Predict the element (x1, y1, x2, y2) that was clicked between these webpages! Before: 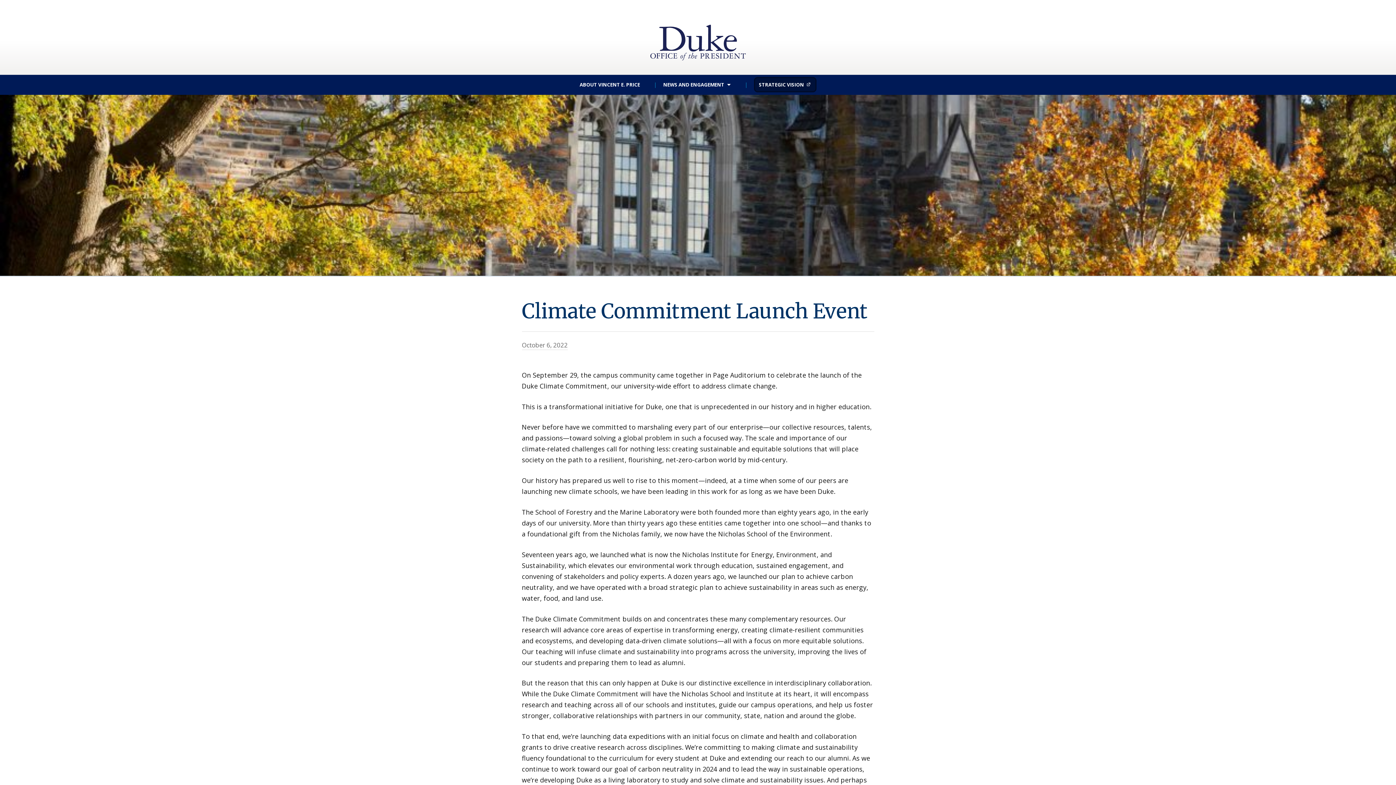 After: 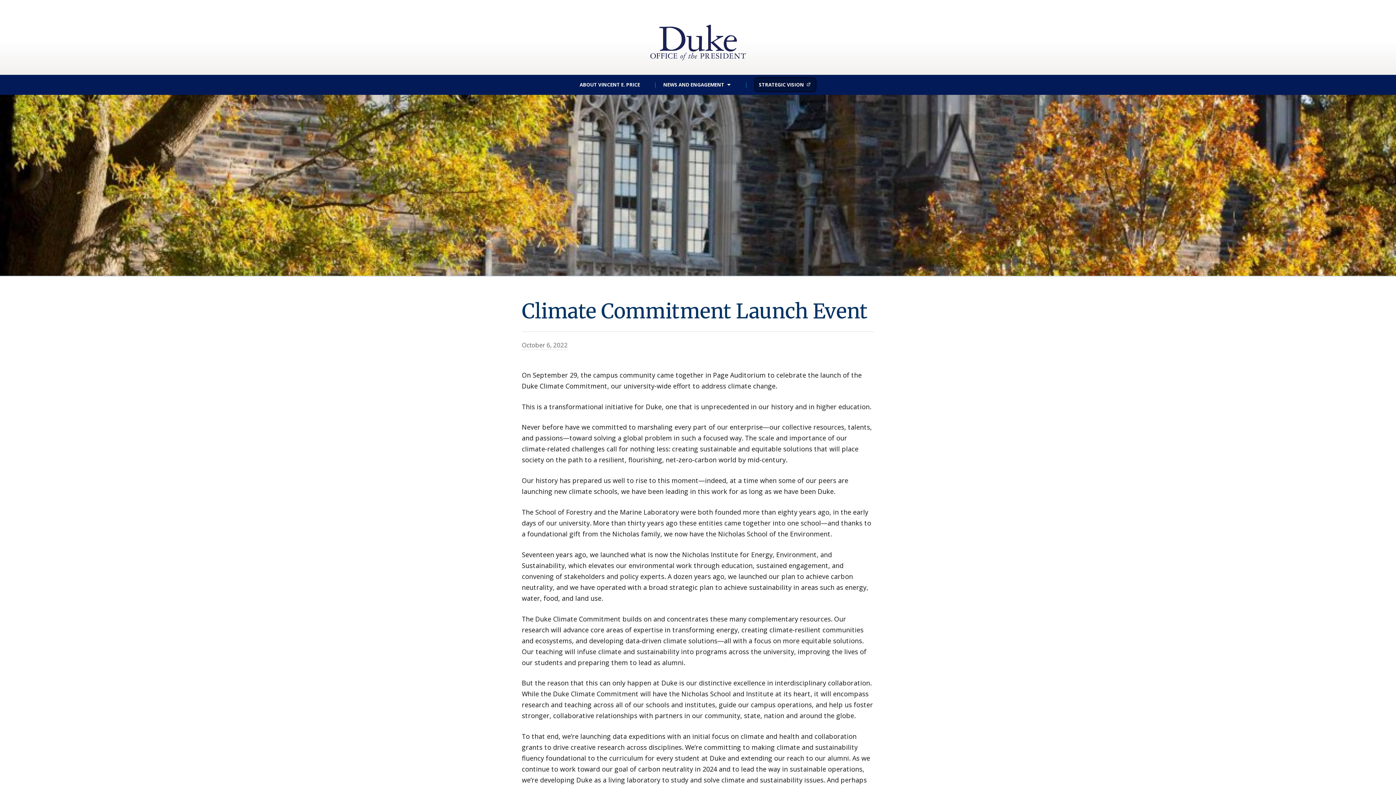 Action: label: October 6, 2022 bbox: (522, 341, 567, 350)